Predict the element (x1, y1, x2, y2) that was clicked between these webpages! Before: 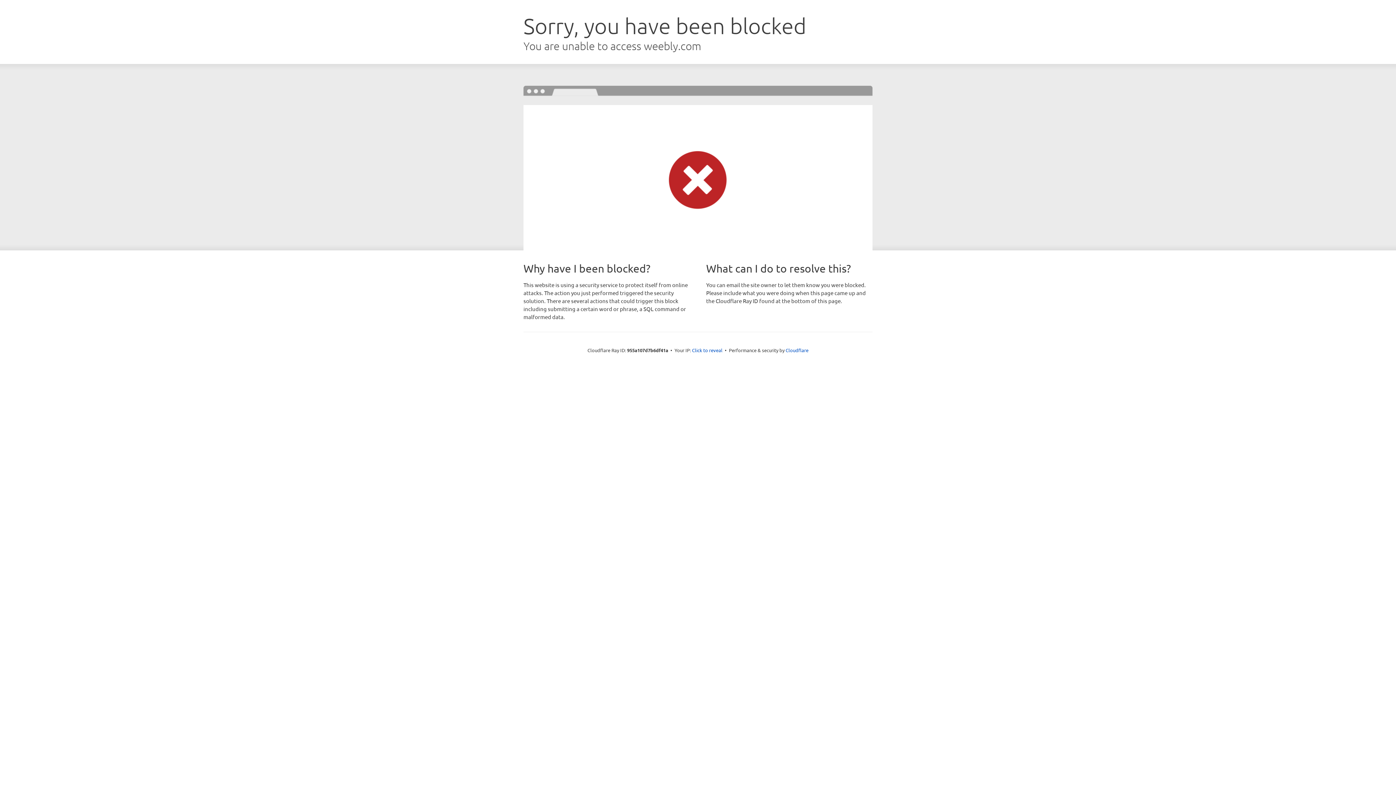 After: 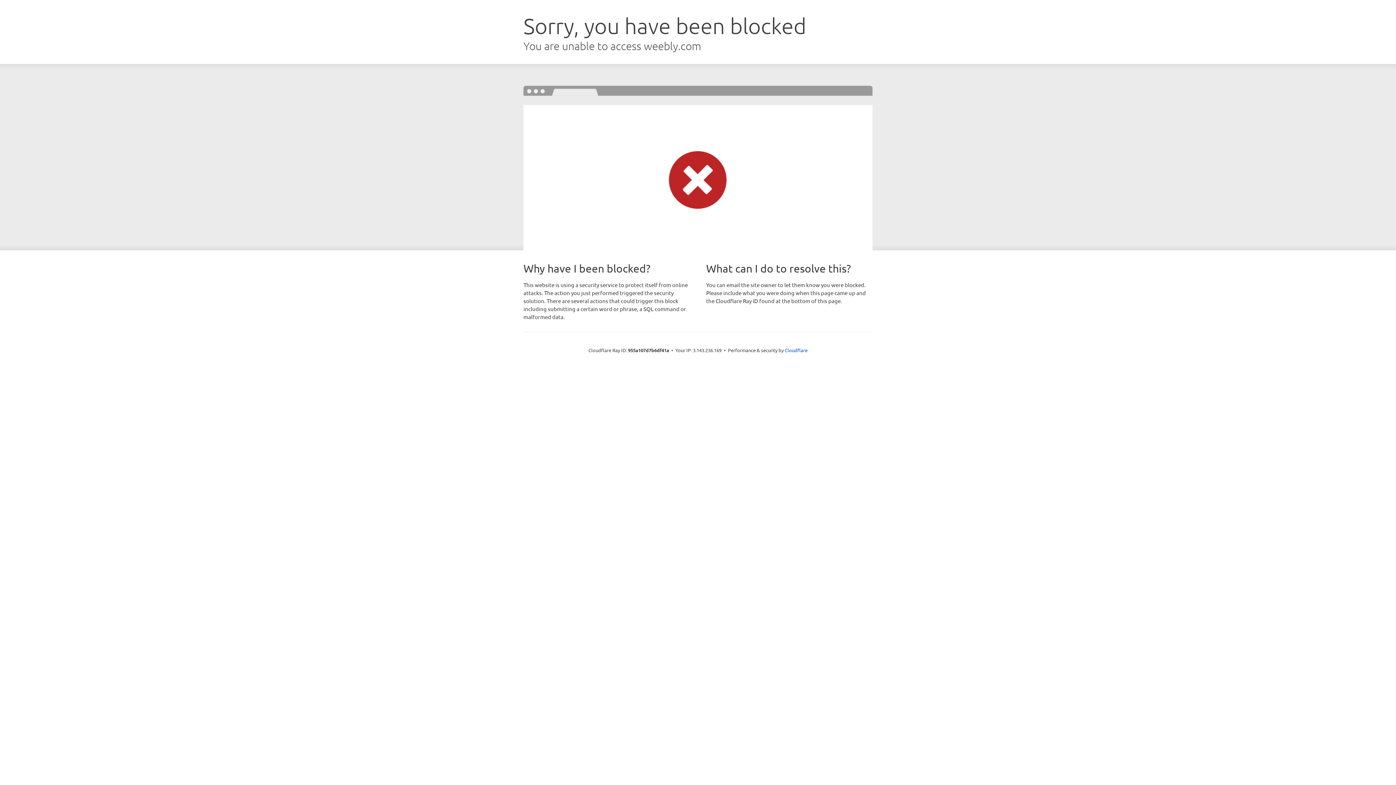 Action: label: Click to reveal bbox: (692, 346, 722, 353)